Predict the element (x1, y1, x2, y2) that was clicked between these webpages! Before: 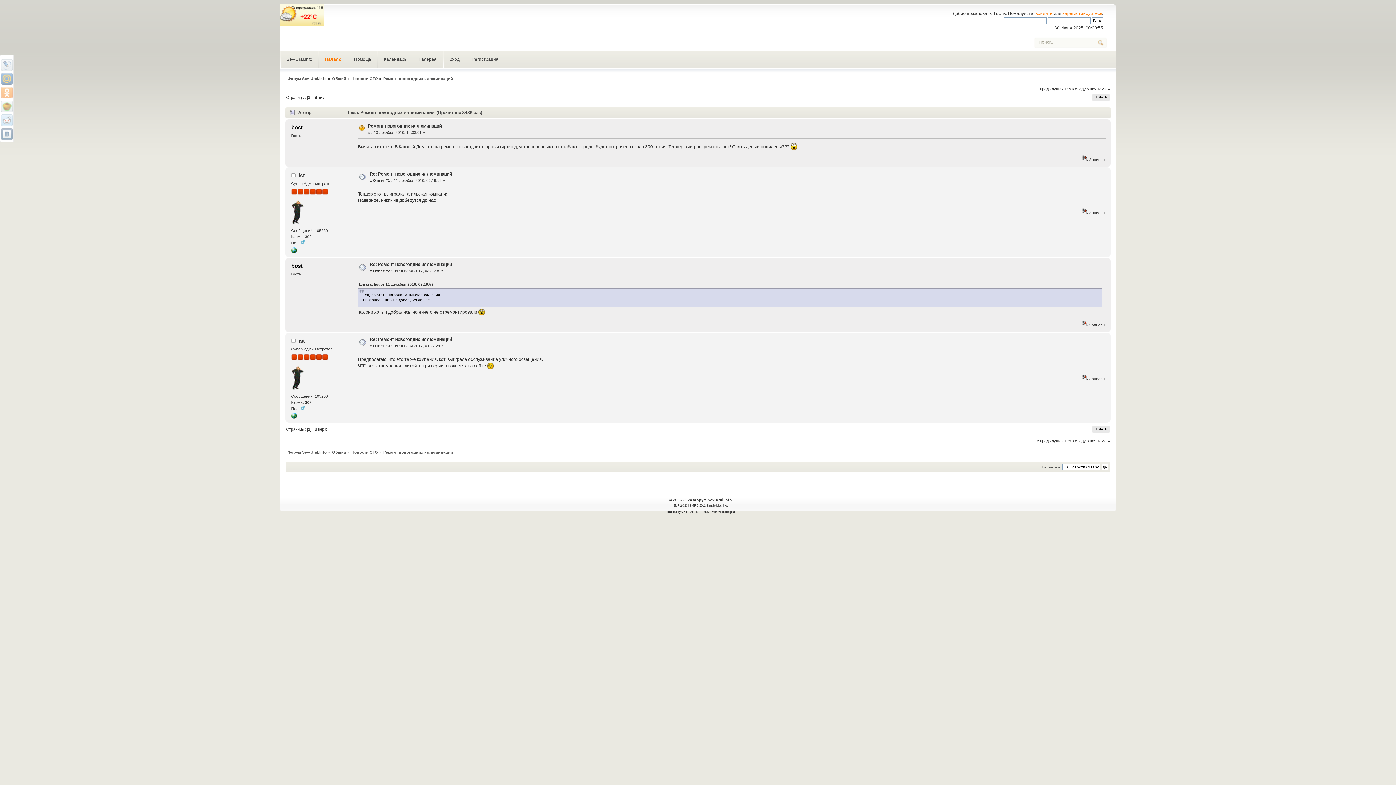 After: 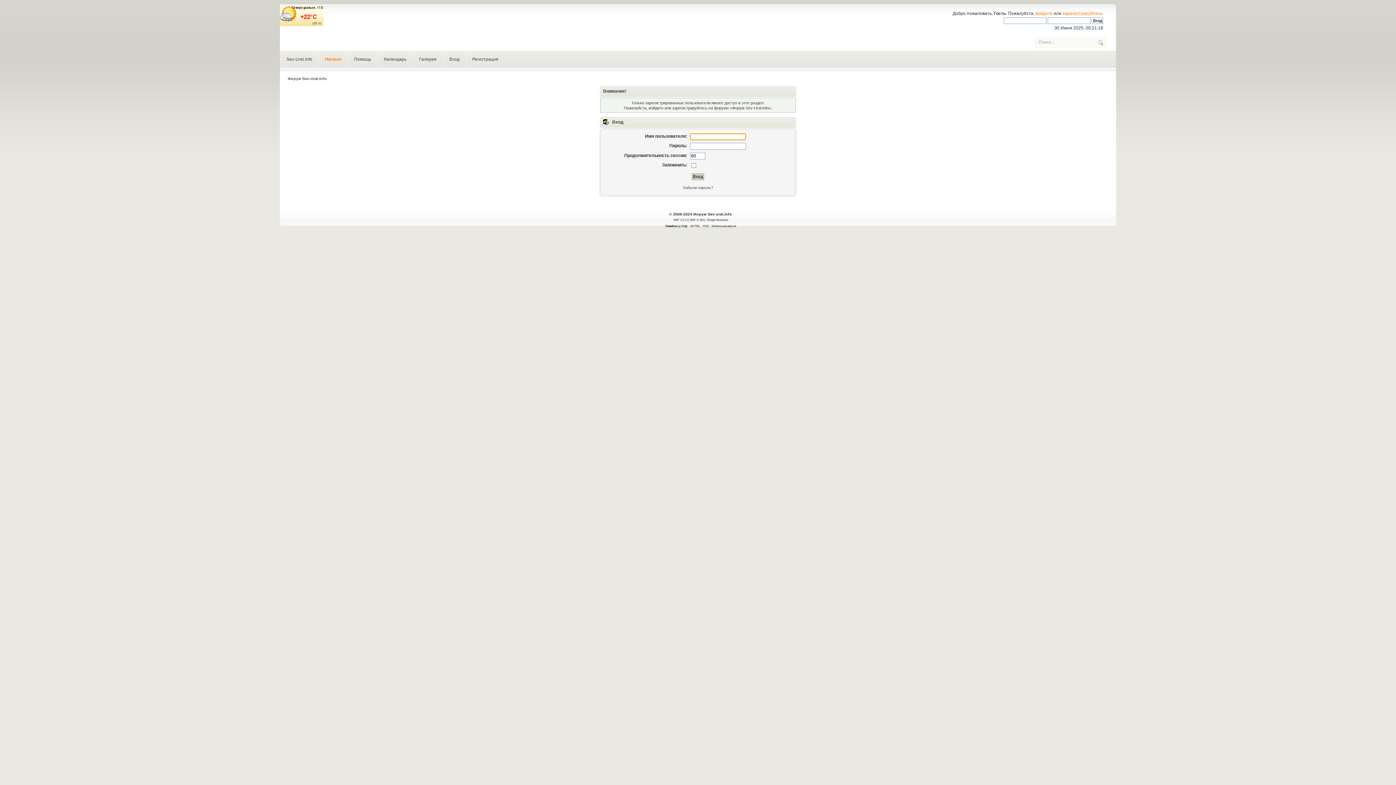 Action: label: list bbox: (297, 172, 304, 178)